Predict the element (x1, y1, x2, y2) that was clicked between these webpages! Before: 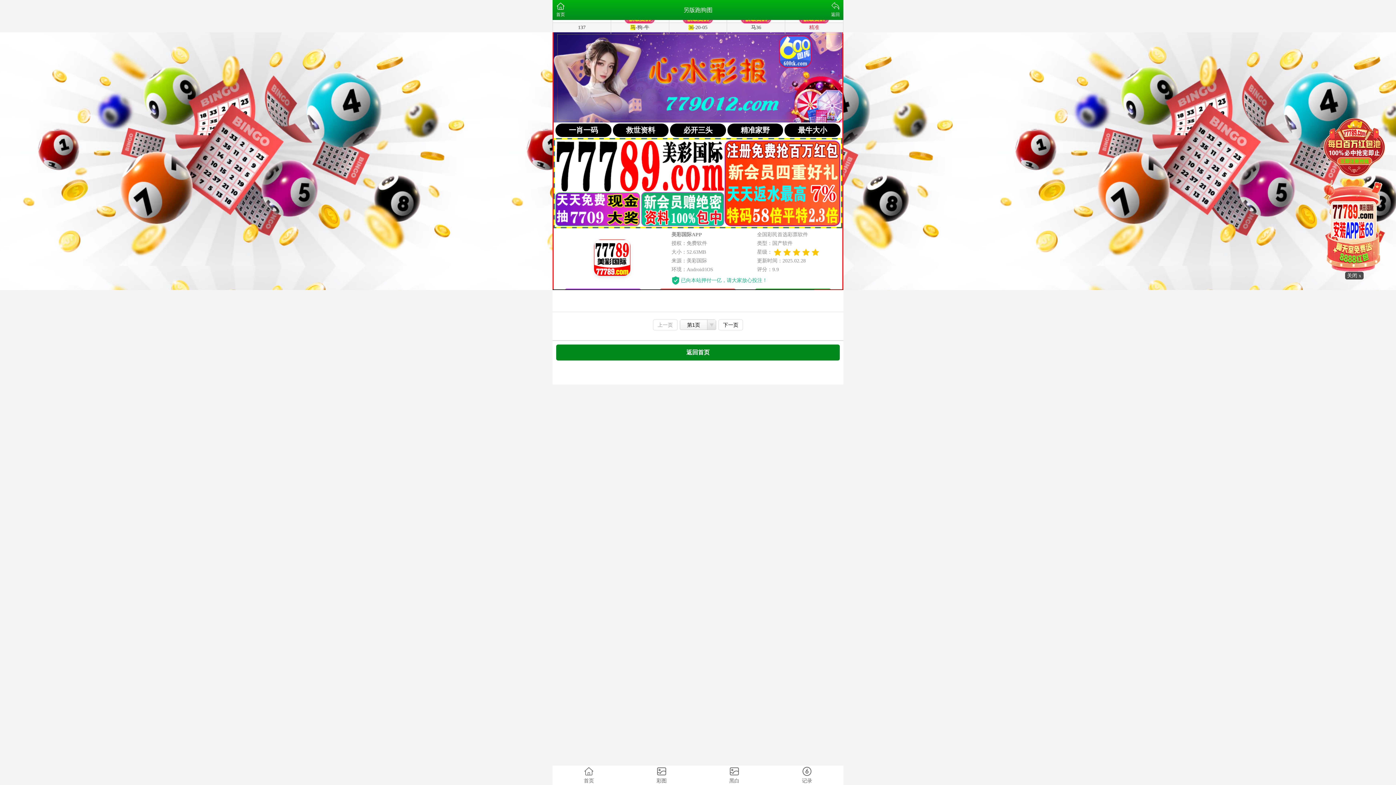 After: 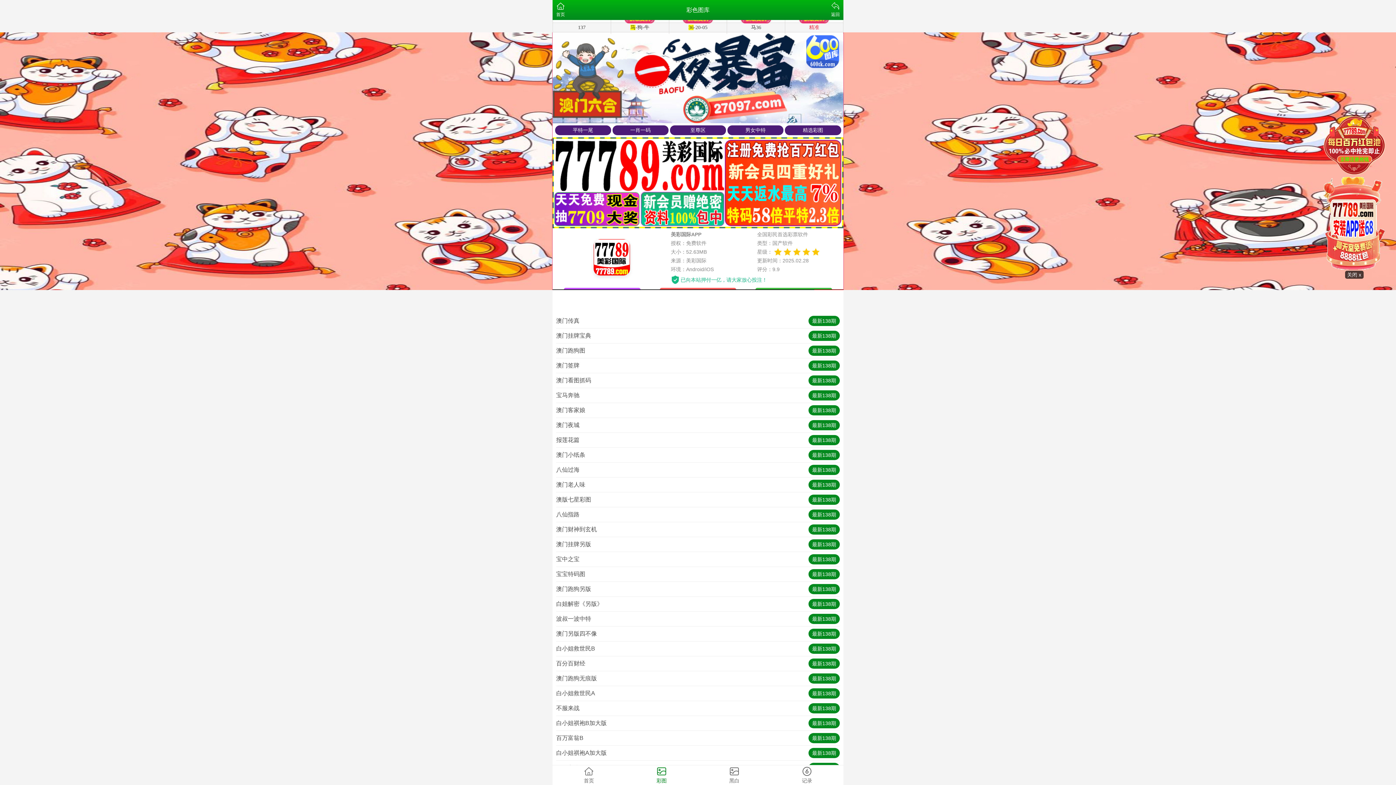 Action: label: 彩图 bbox: (625, 765, 698, 785)